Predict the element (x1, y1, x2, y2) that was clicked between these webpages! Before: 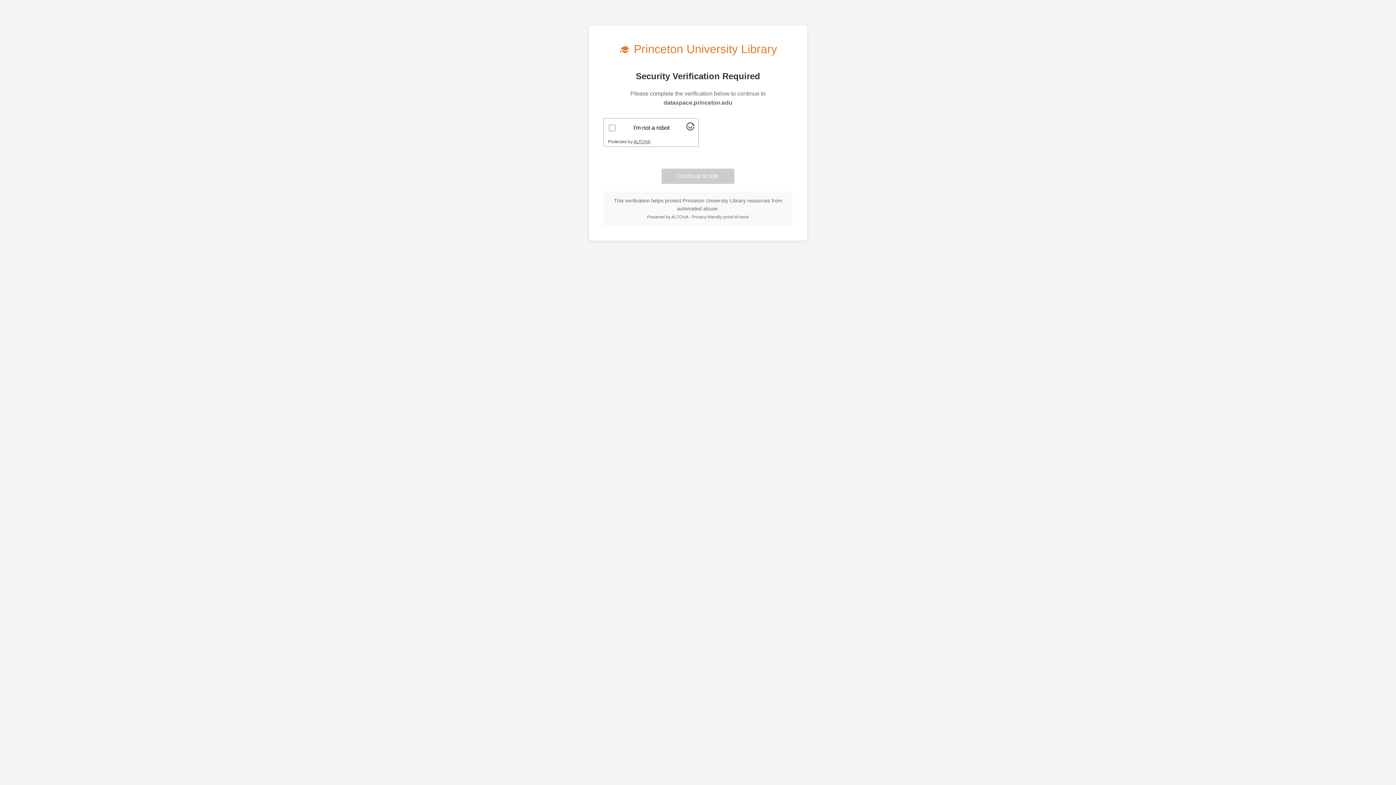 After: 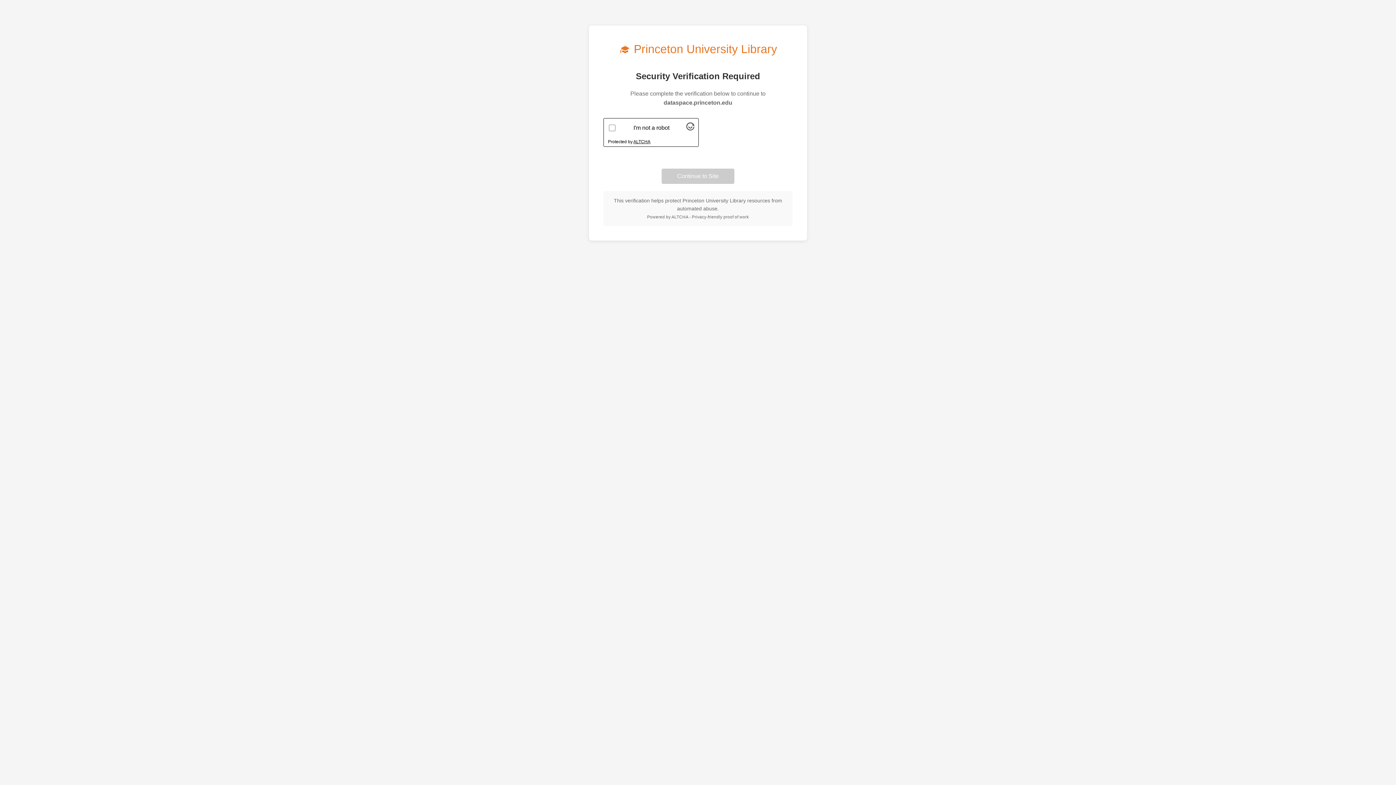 Action: bbox: (633, 139, 650, 144) label: Visit Altcha.org